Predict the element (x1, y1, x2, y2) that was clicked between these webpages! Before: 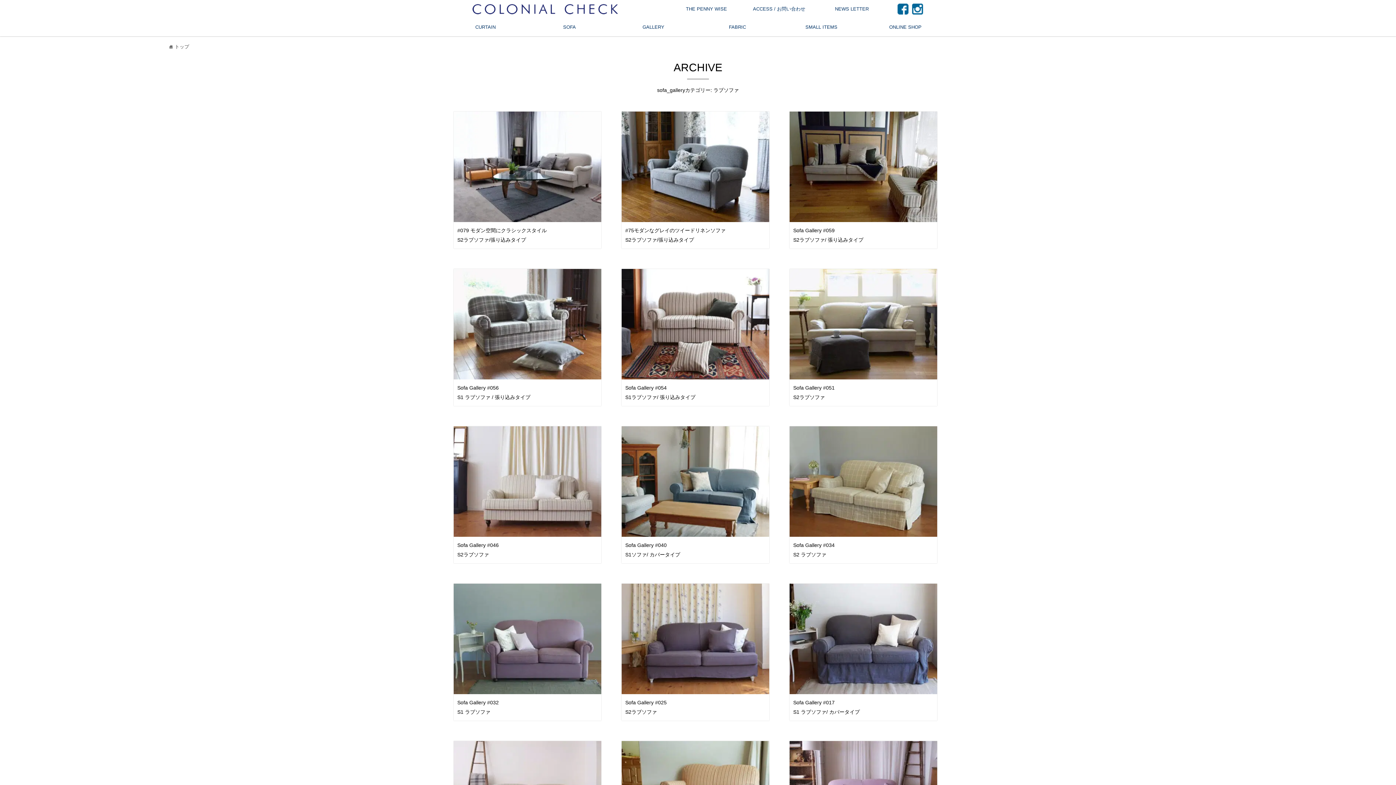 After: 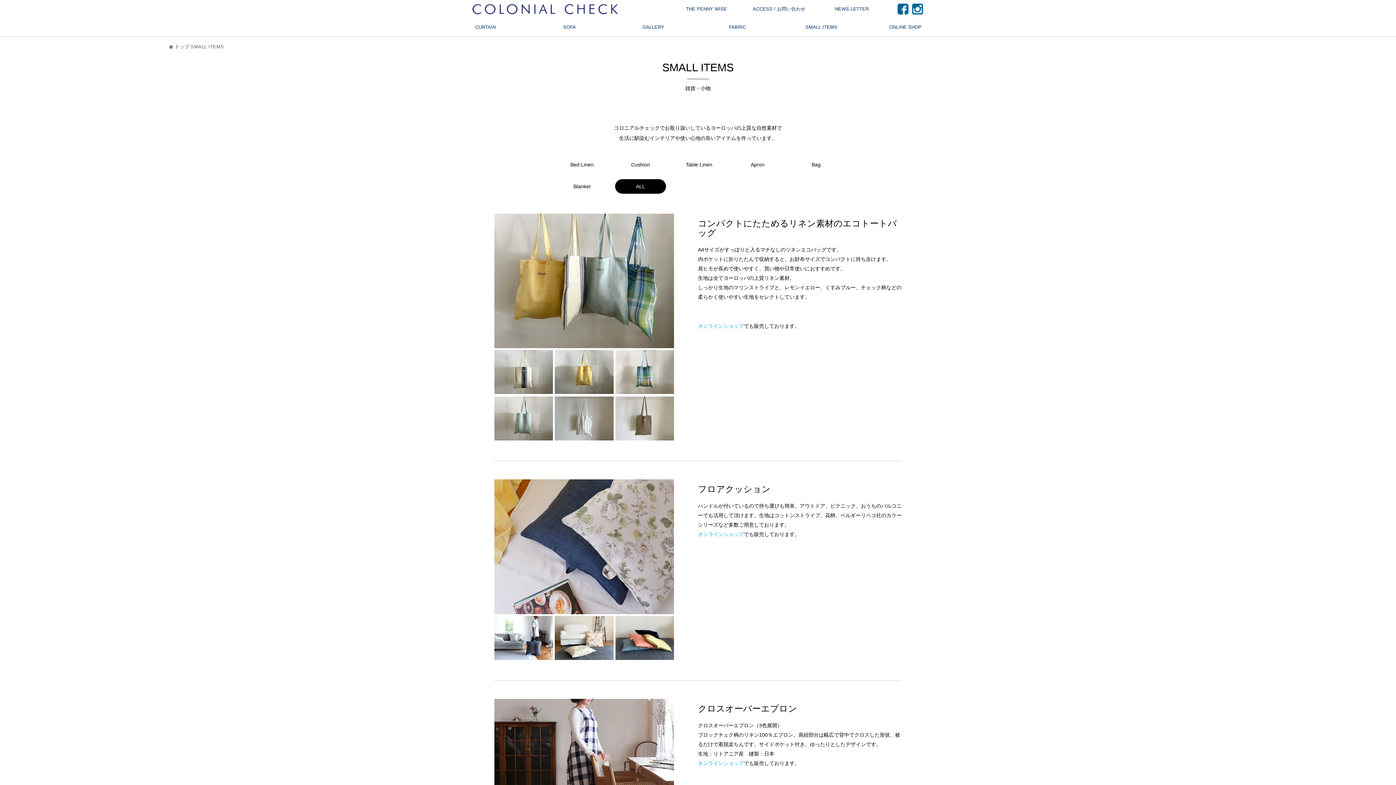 Action: label: SMALL ITEMS bbox: (779, 18, 863, 36)